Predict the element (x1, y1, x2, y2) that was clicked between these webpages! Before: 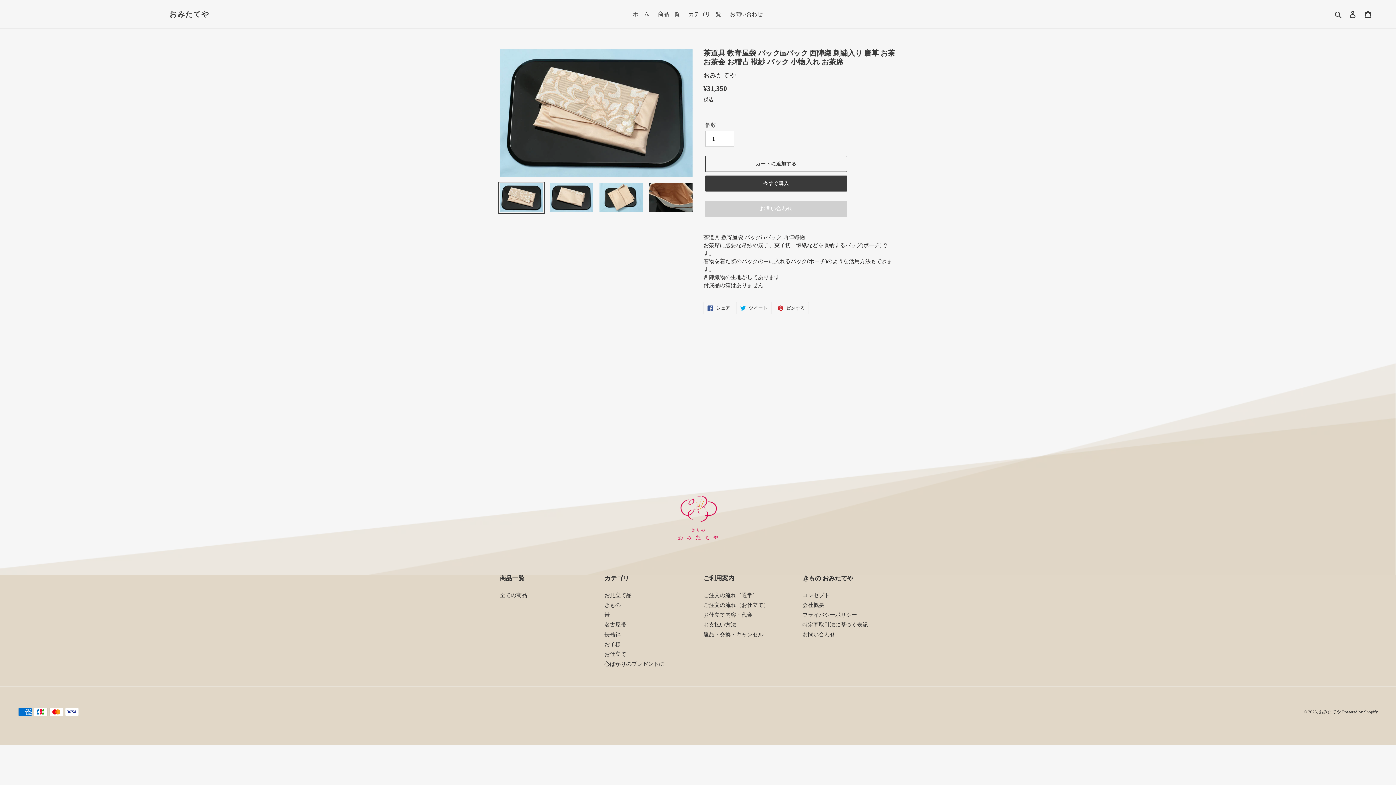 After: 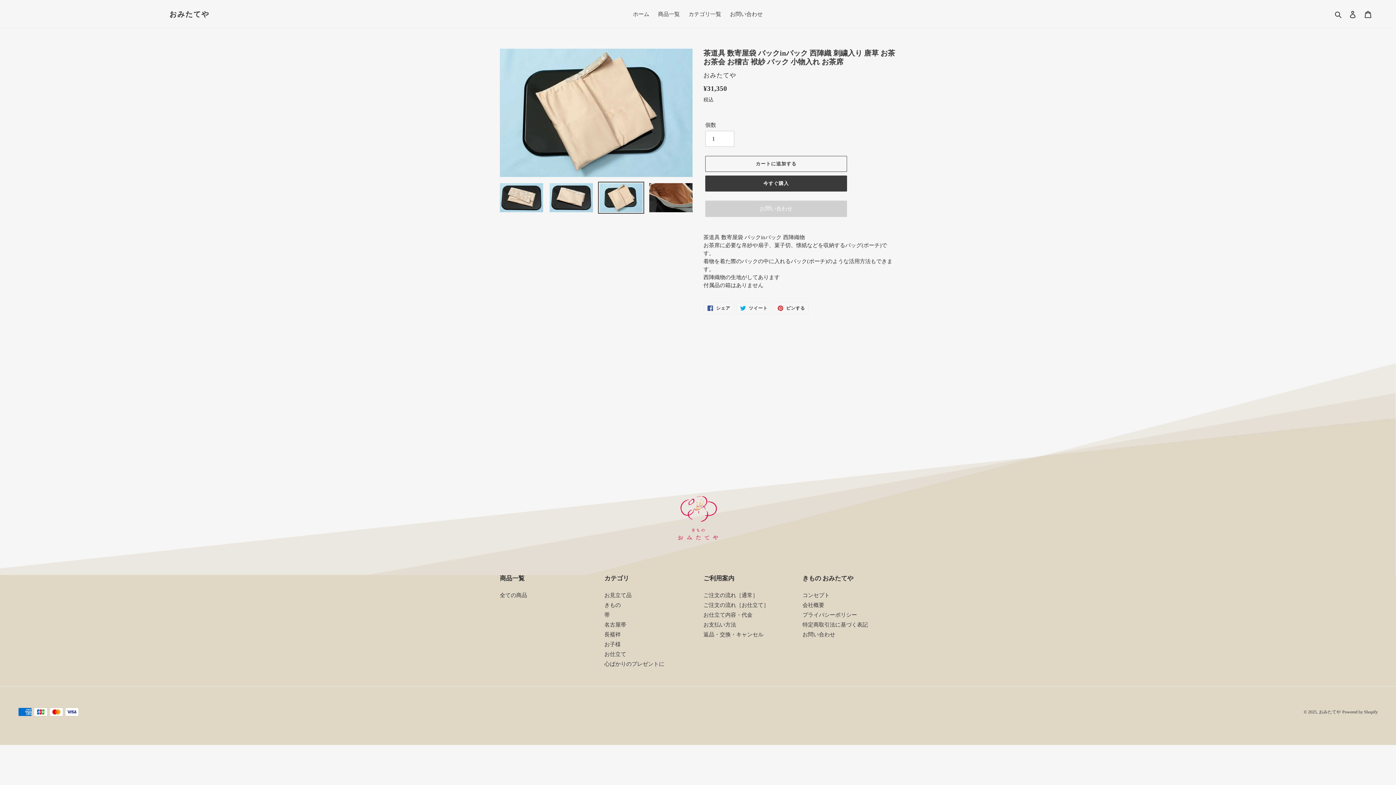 Action: bbox: (598, 181, 644, 213)